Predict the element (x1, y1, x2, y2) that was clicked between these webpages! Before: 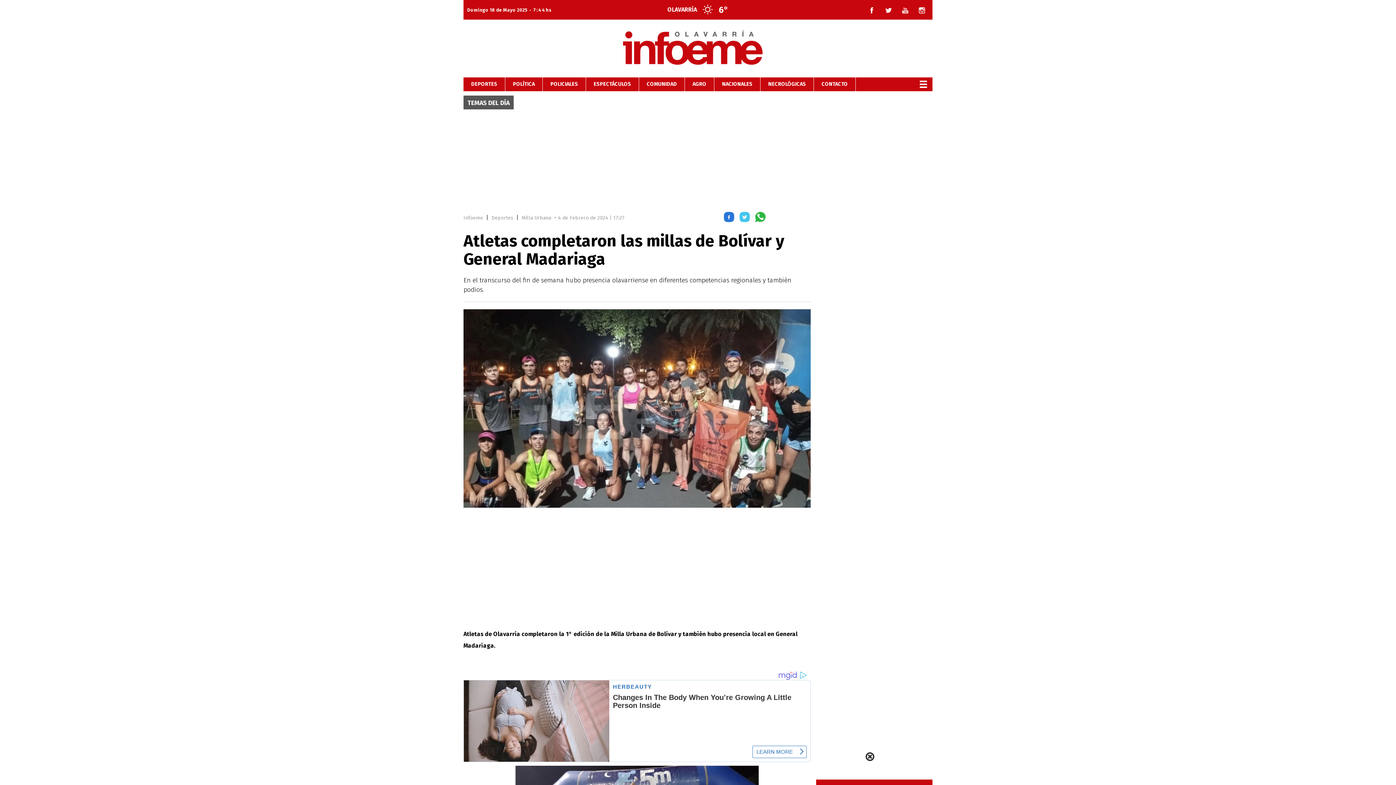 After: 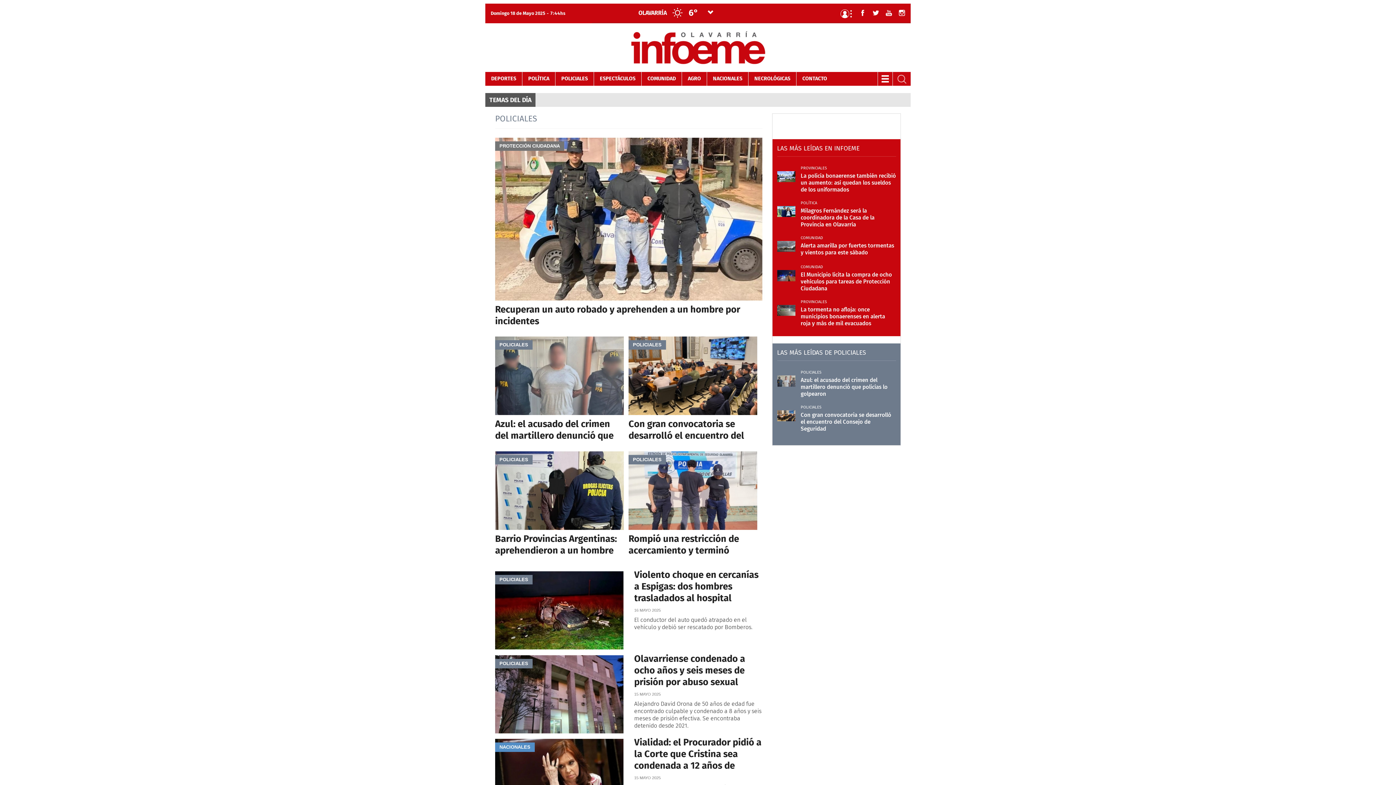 Action: label: POLICIALES bbox: (542, 81, 585, 87)